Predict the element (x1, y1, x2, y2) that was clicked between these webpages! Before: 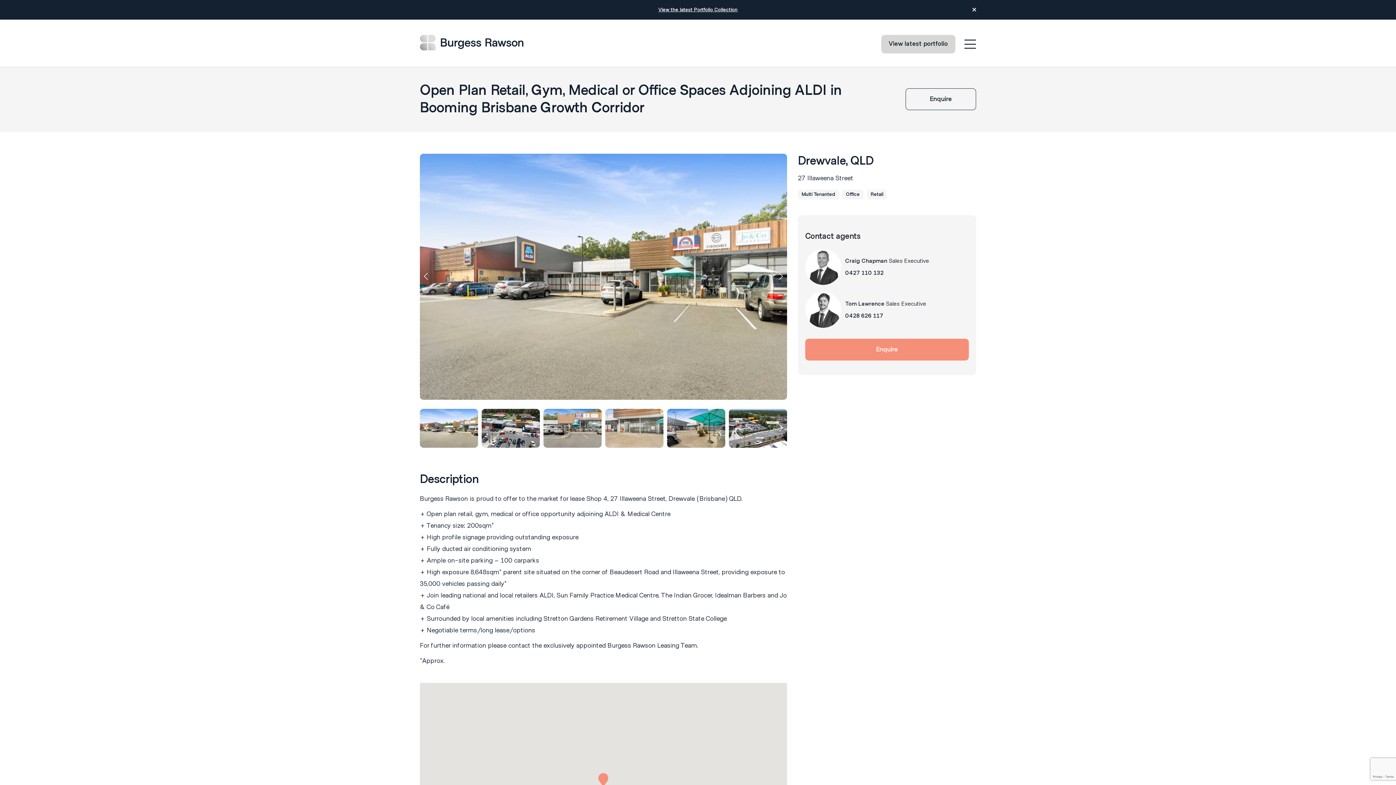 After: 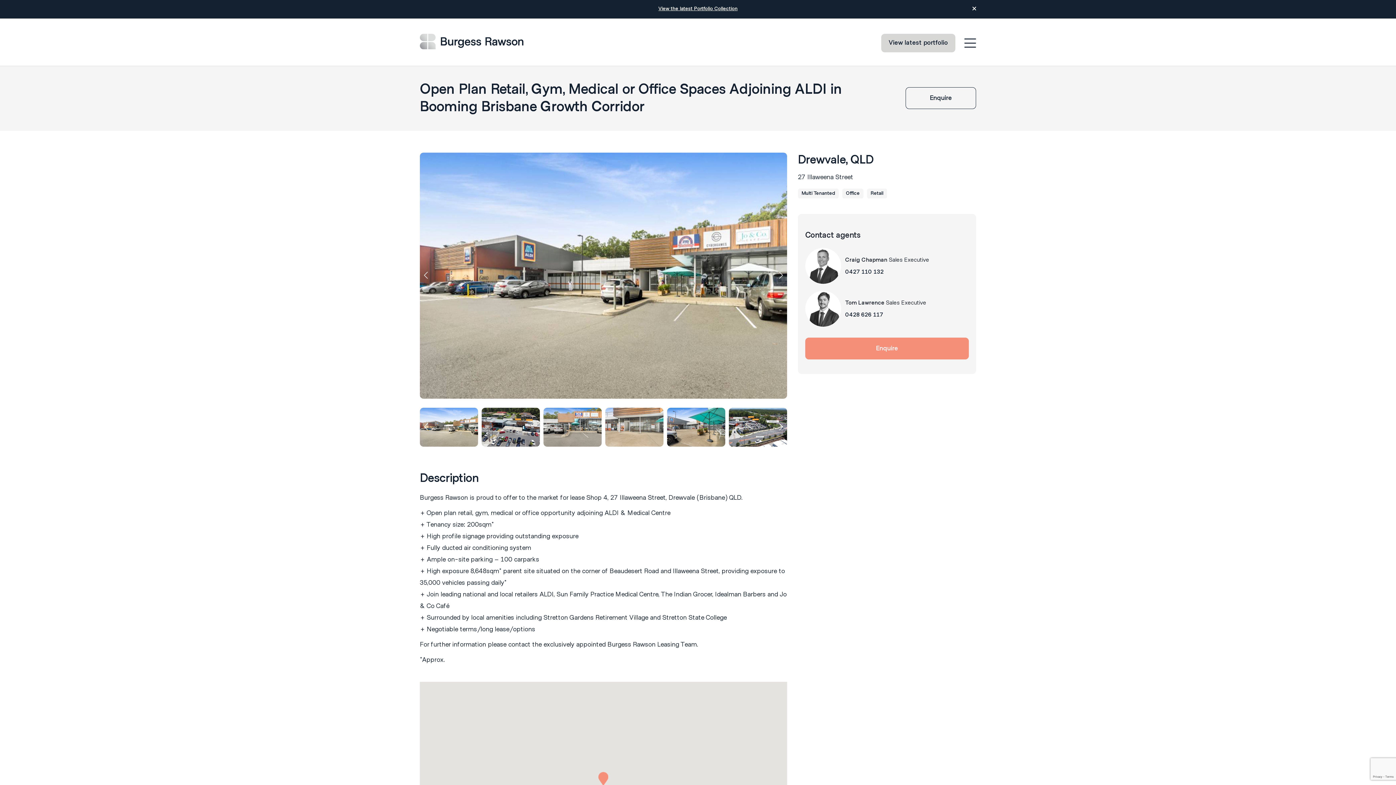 Action: bbox: (598, 773, 608, 786)